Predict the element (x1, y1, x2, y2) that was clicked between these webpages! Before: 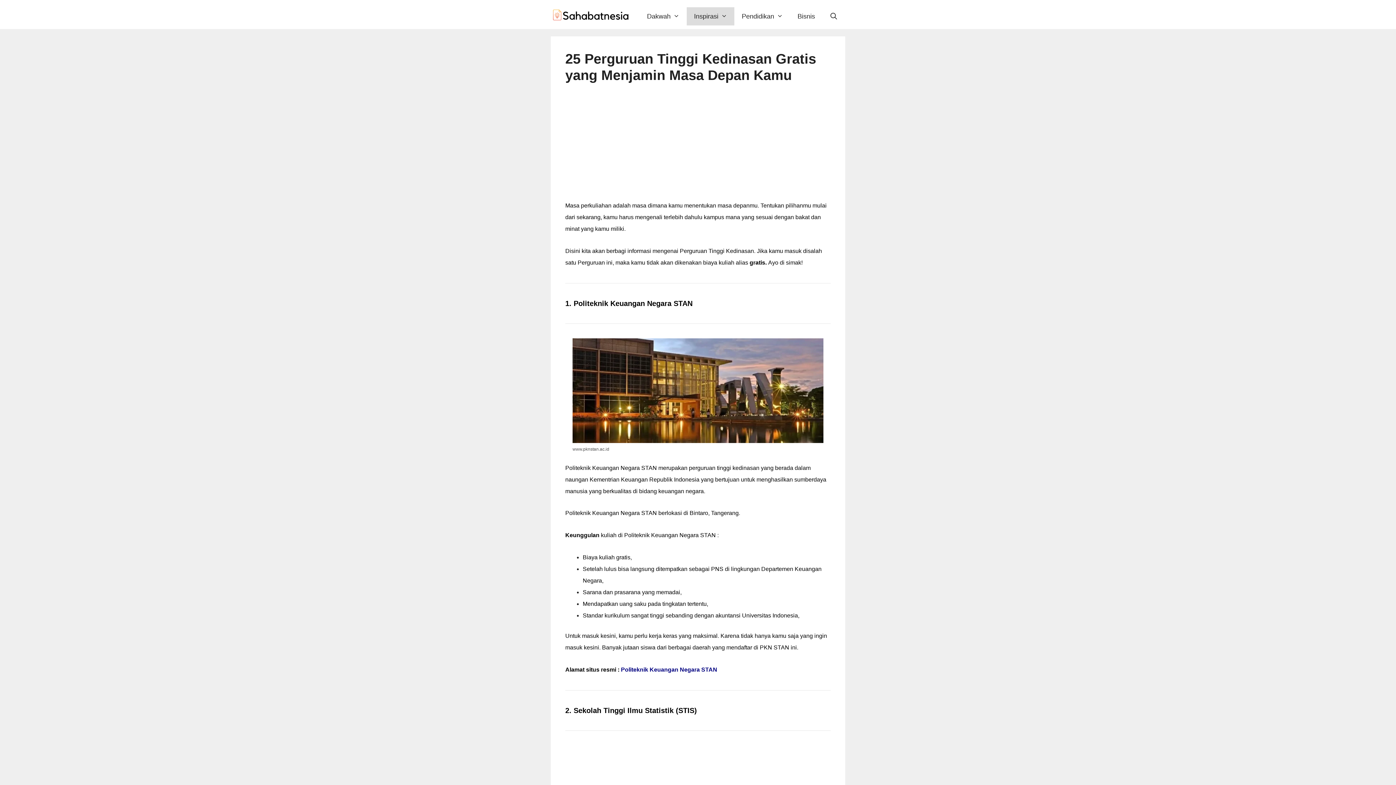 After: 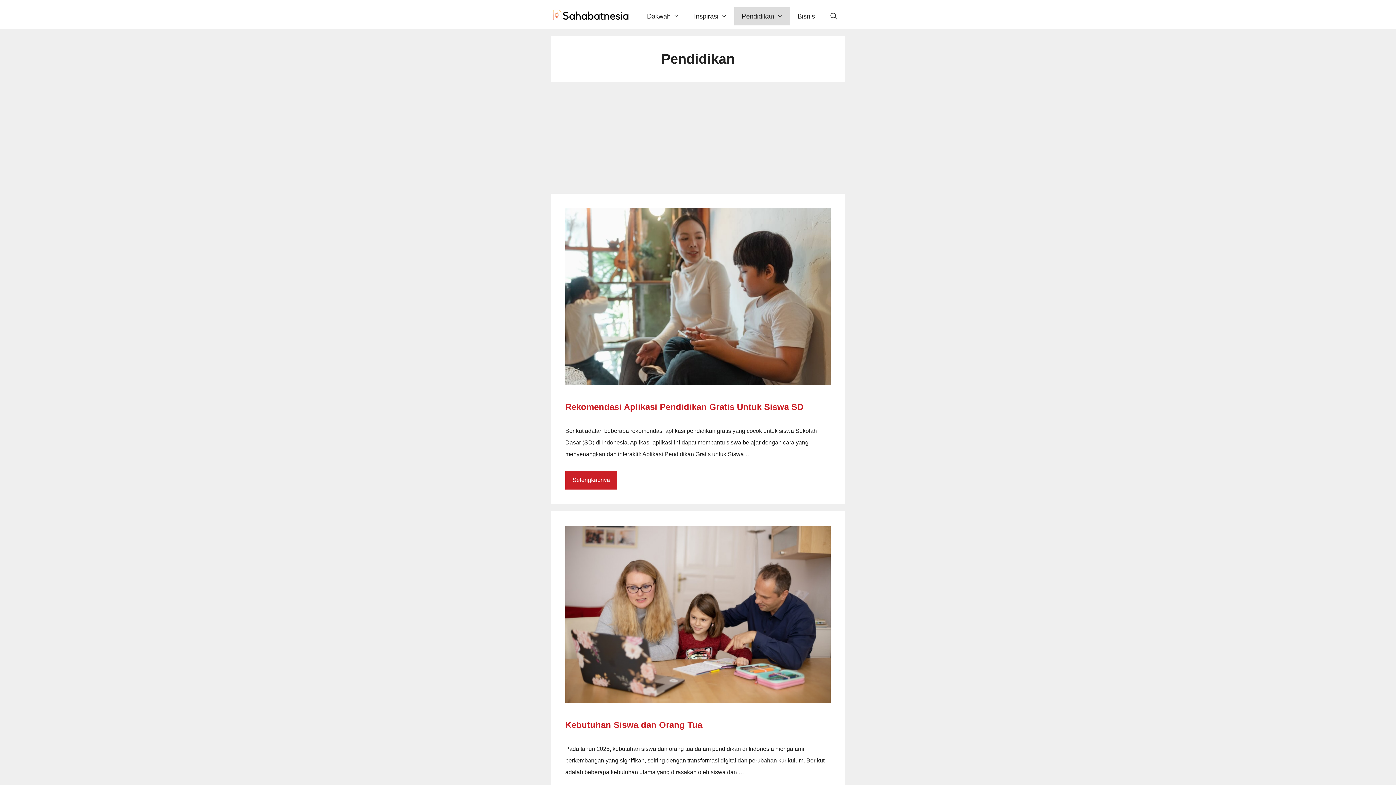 Action: bbox: (734, 7, 790, 25) label: Pendidikan